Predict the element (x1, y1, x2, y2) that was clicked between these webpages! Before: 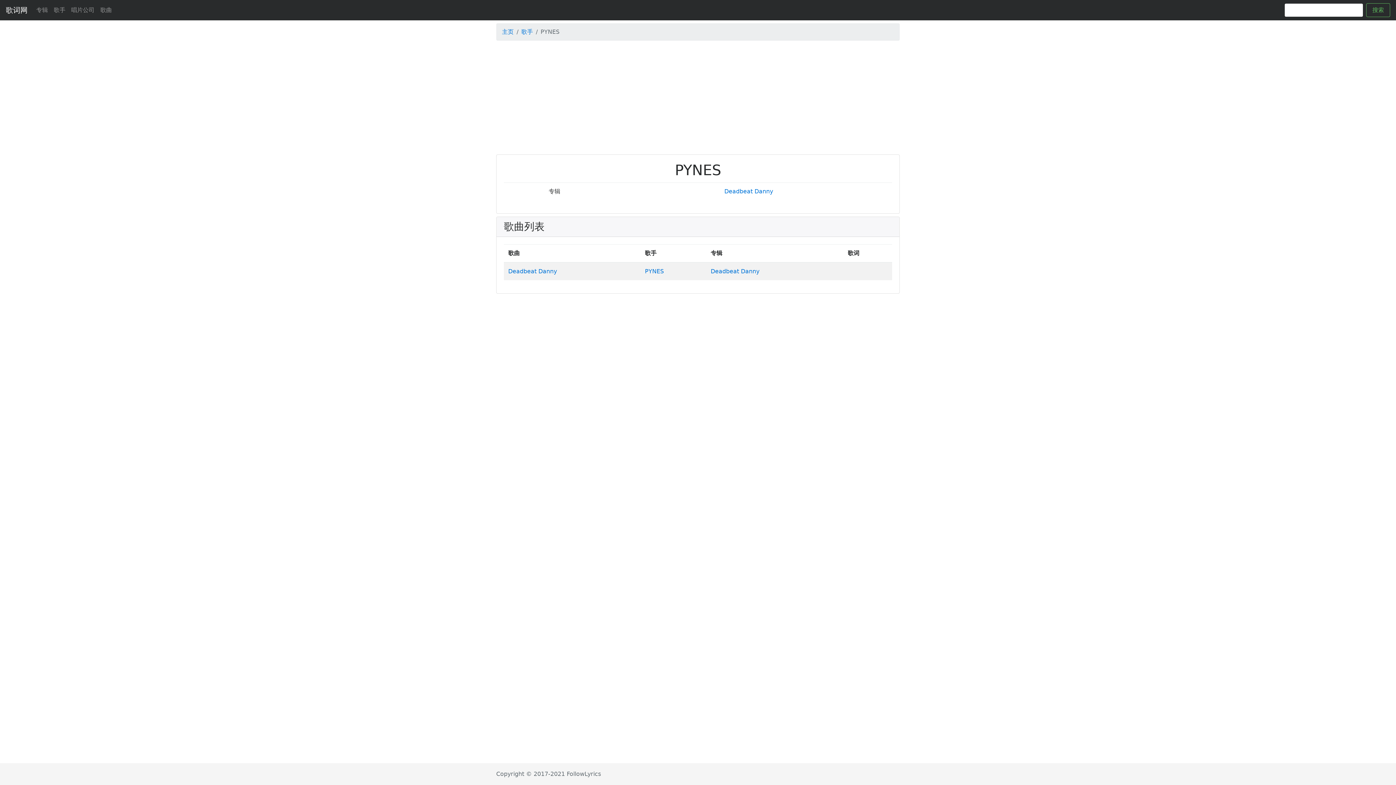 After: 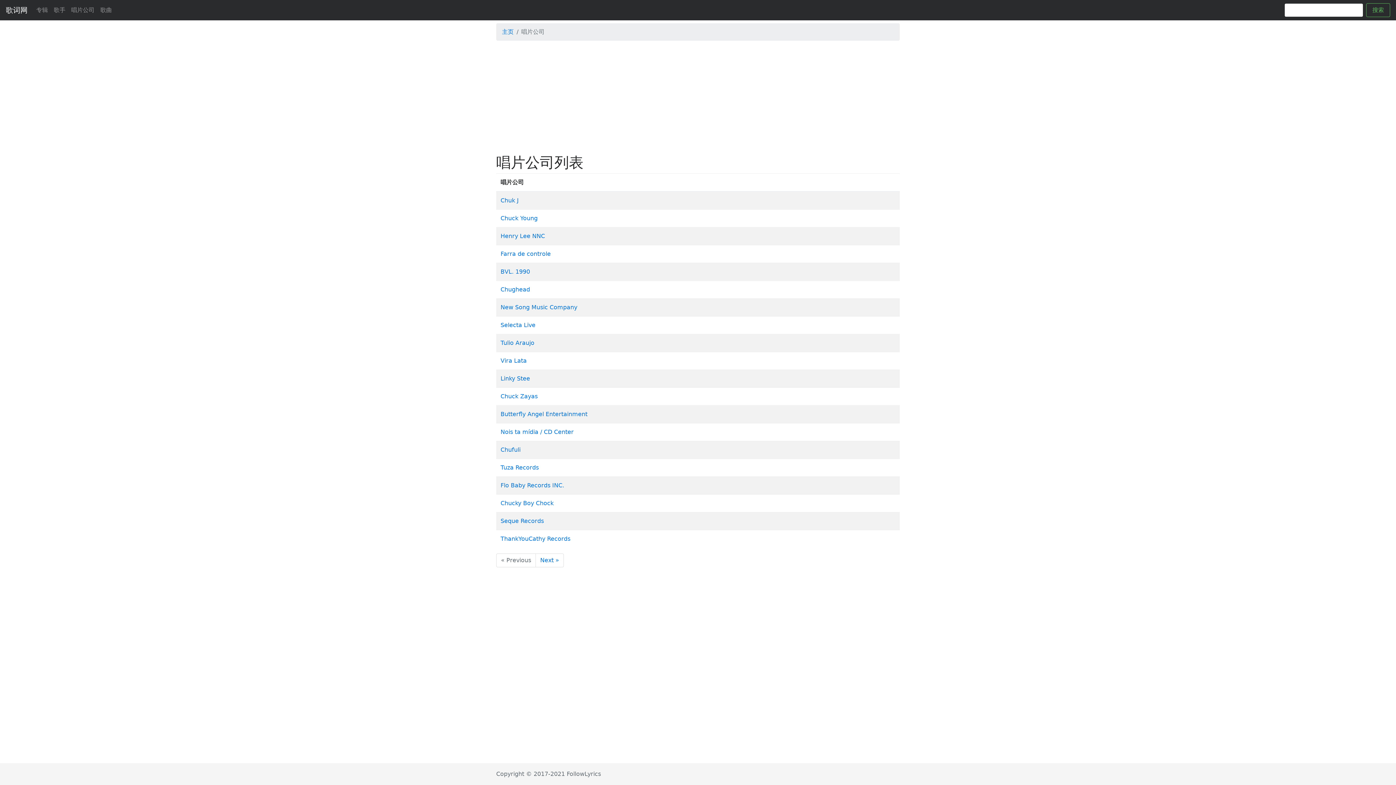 Action: bbox: (68, 2, 97, 17) label: 唱片公司